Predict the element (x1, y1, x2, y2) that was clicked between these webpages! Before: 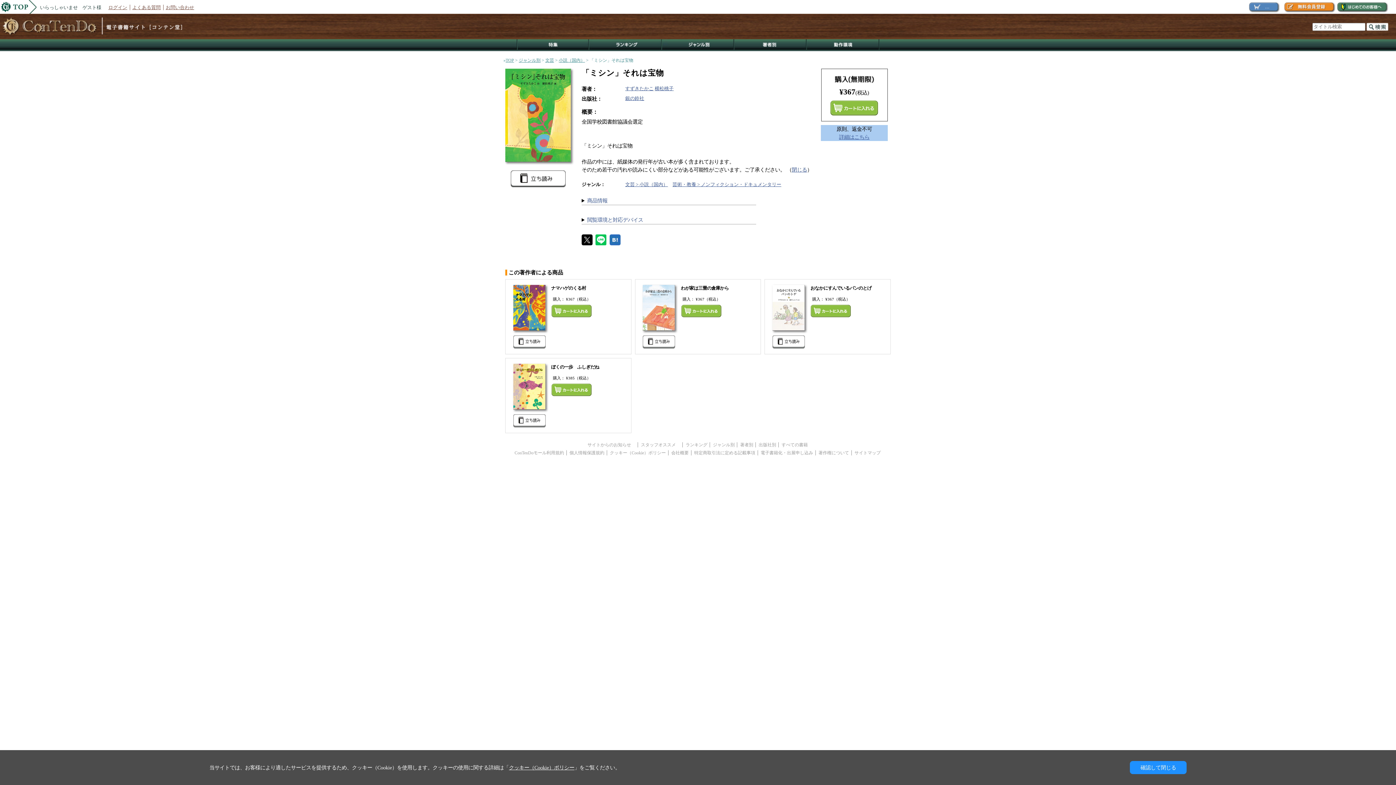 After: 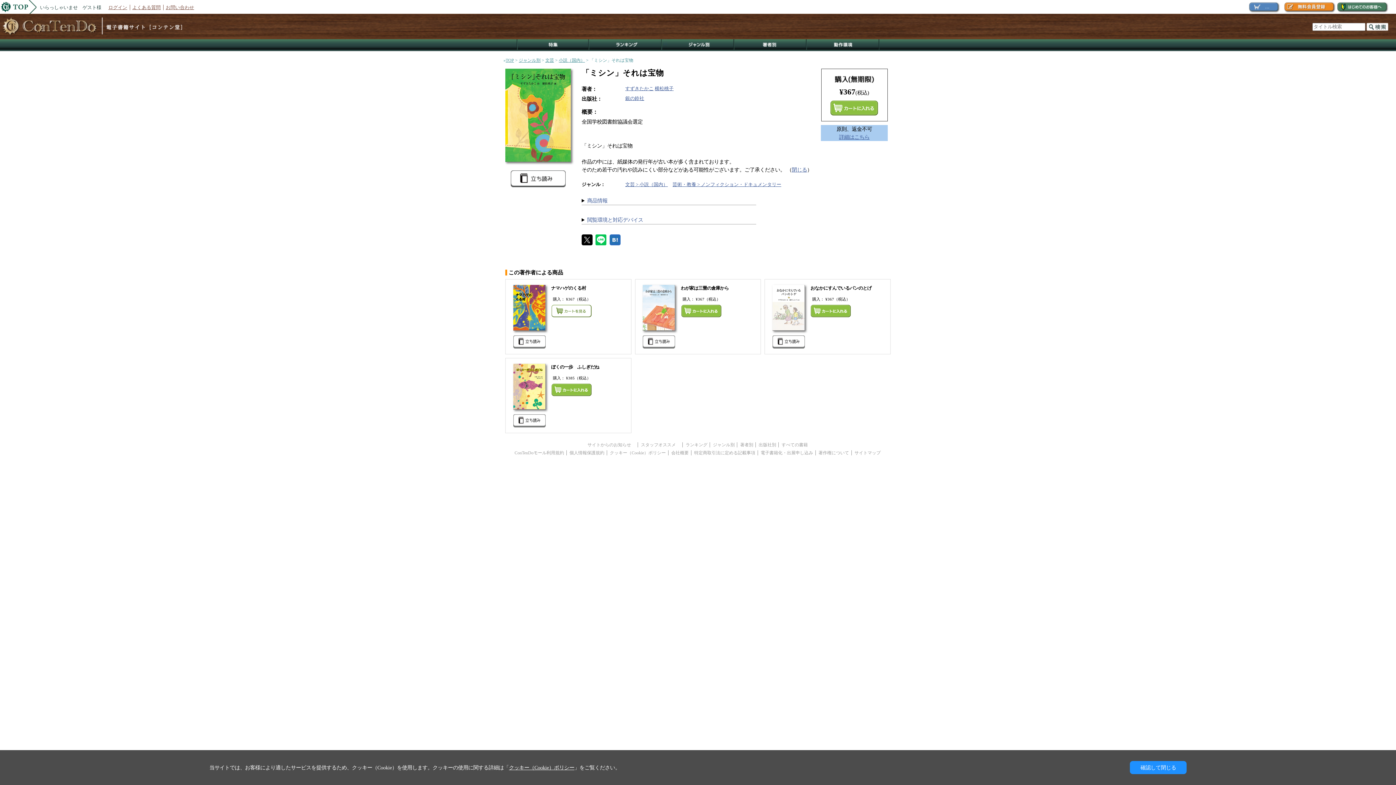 Action: bbox: (551, 304, 592, 318) label: まとめてカートにいれる